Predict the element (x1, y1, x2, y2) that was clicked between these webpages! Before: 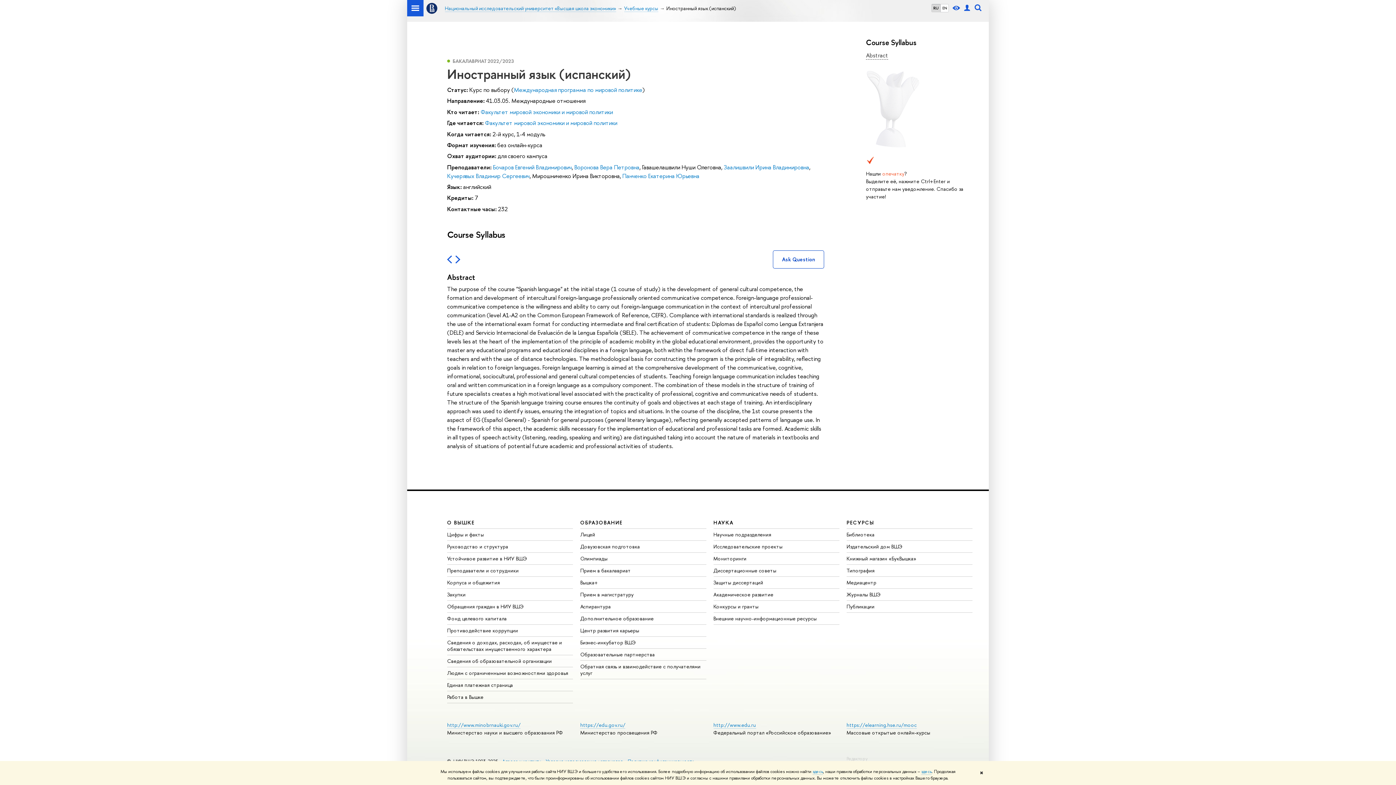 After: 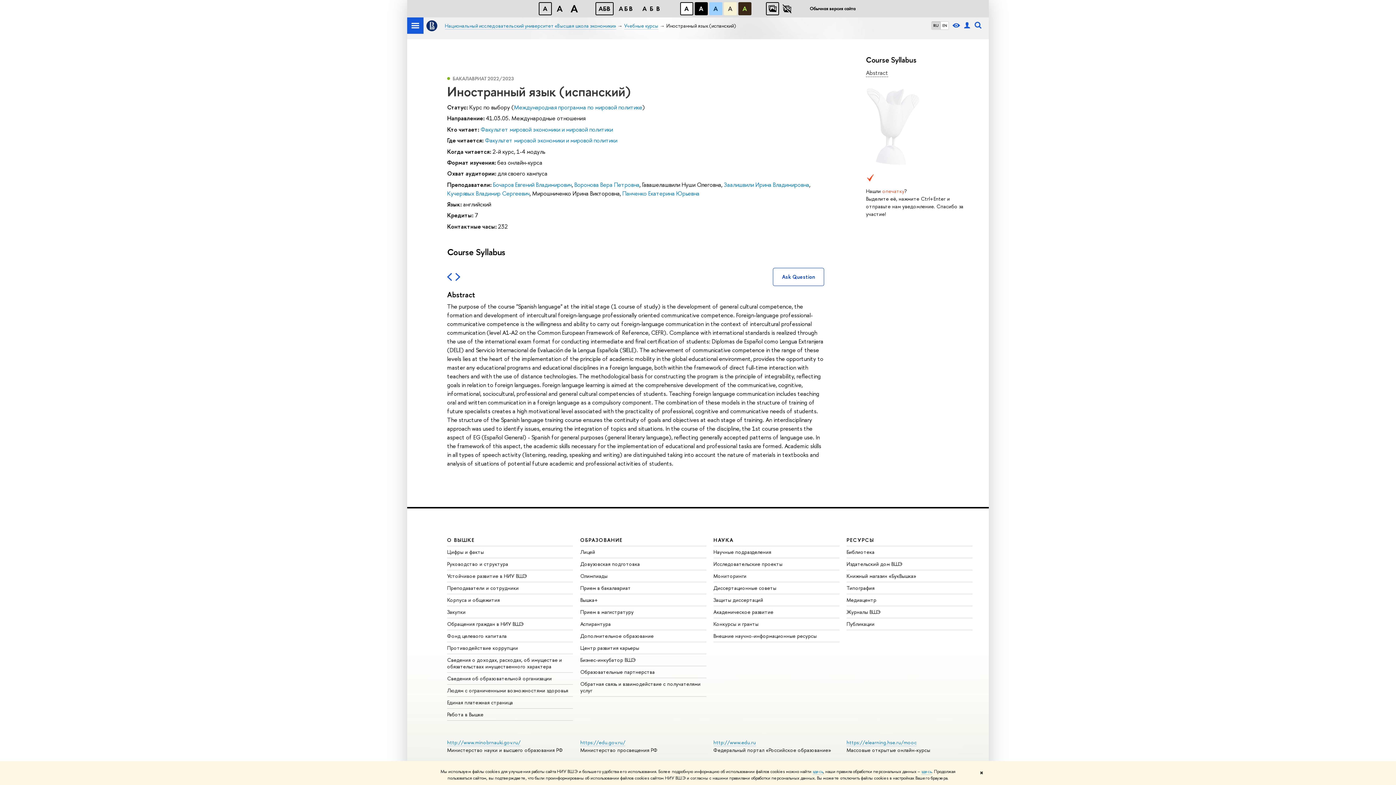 Action: bbox: (952, 4, 960, 11)